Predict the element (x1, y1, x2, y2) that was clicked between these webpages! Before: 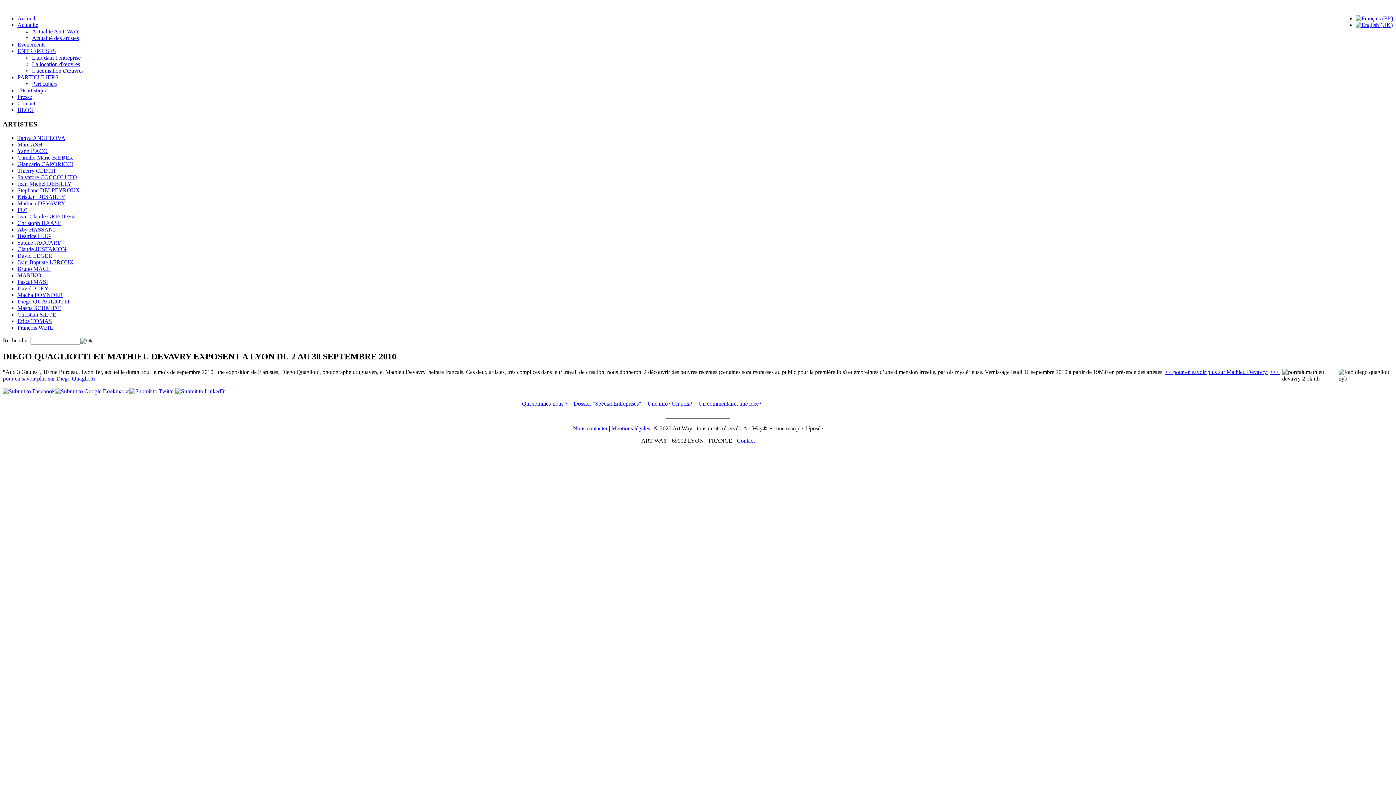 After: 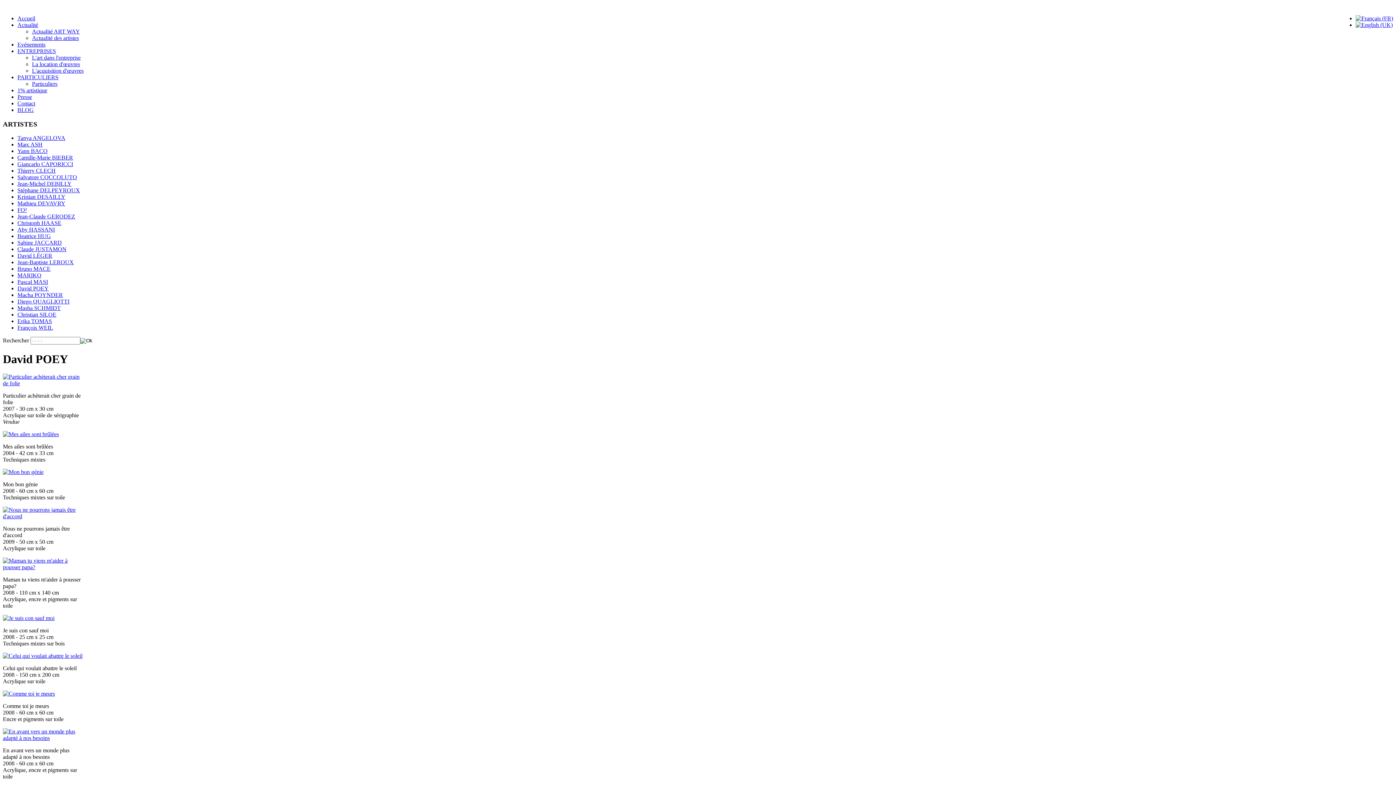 Action: label: David POEY bbox: (17, 285, 48, 291)